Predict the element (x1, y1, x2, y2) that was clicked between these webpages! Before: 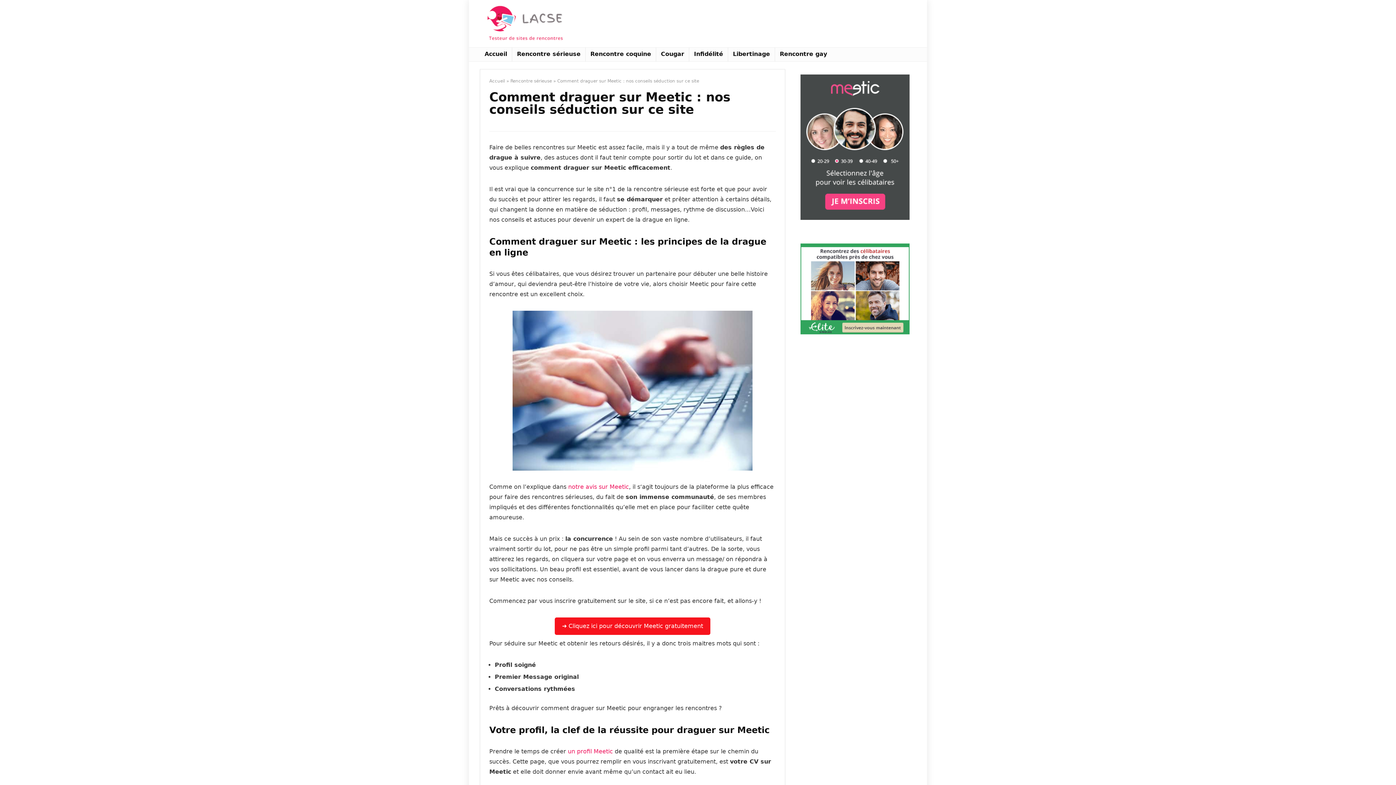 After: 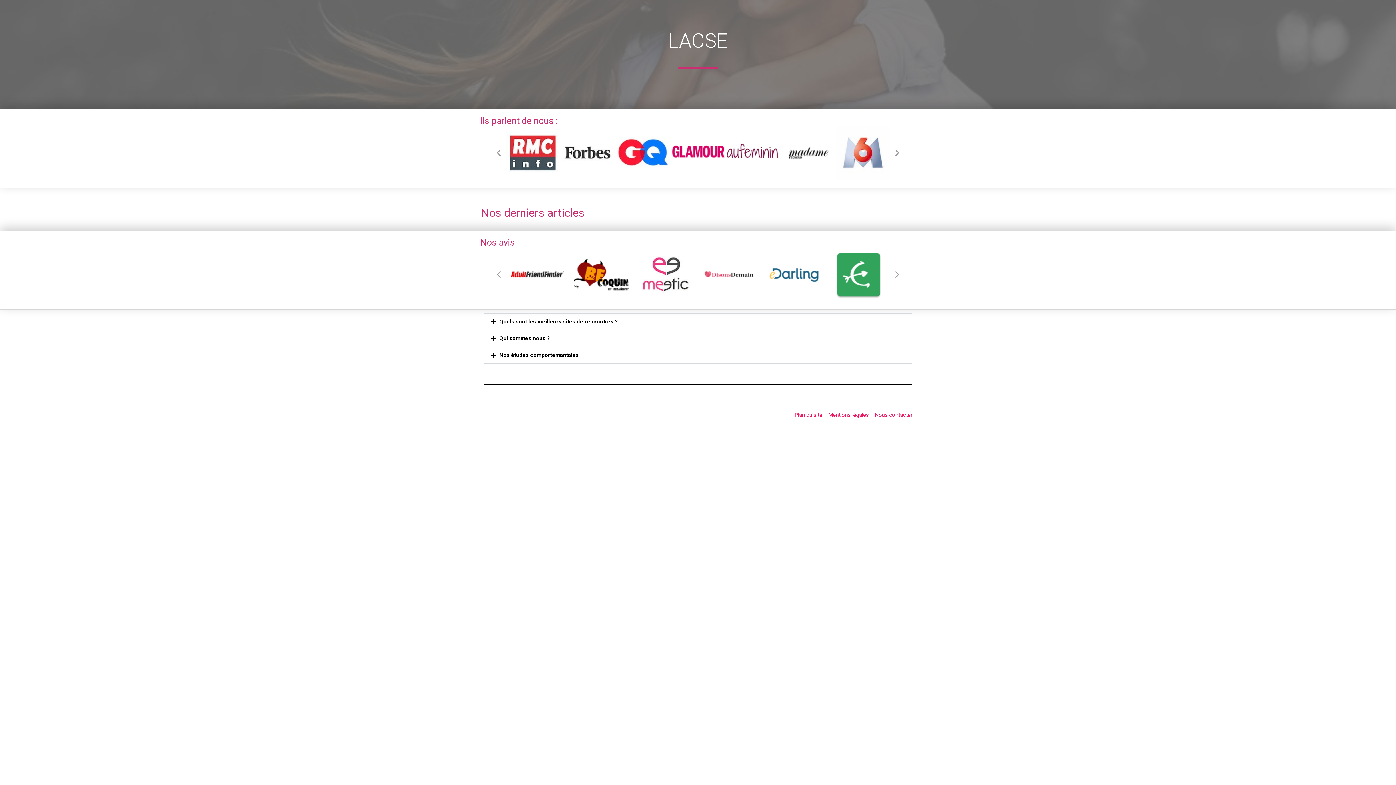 Action: label: Accueil bbox: (480, 47, 512, 61)